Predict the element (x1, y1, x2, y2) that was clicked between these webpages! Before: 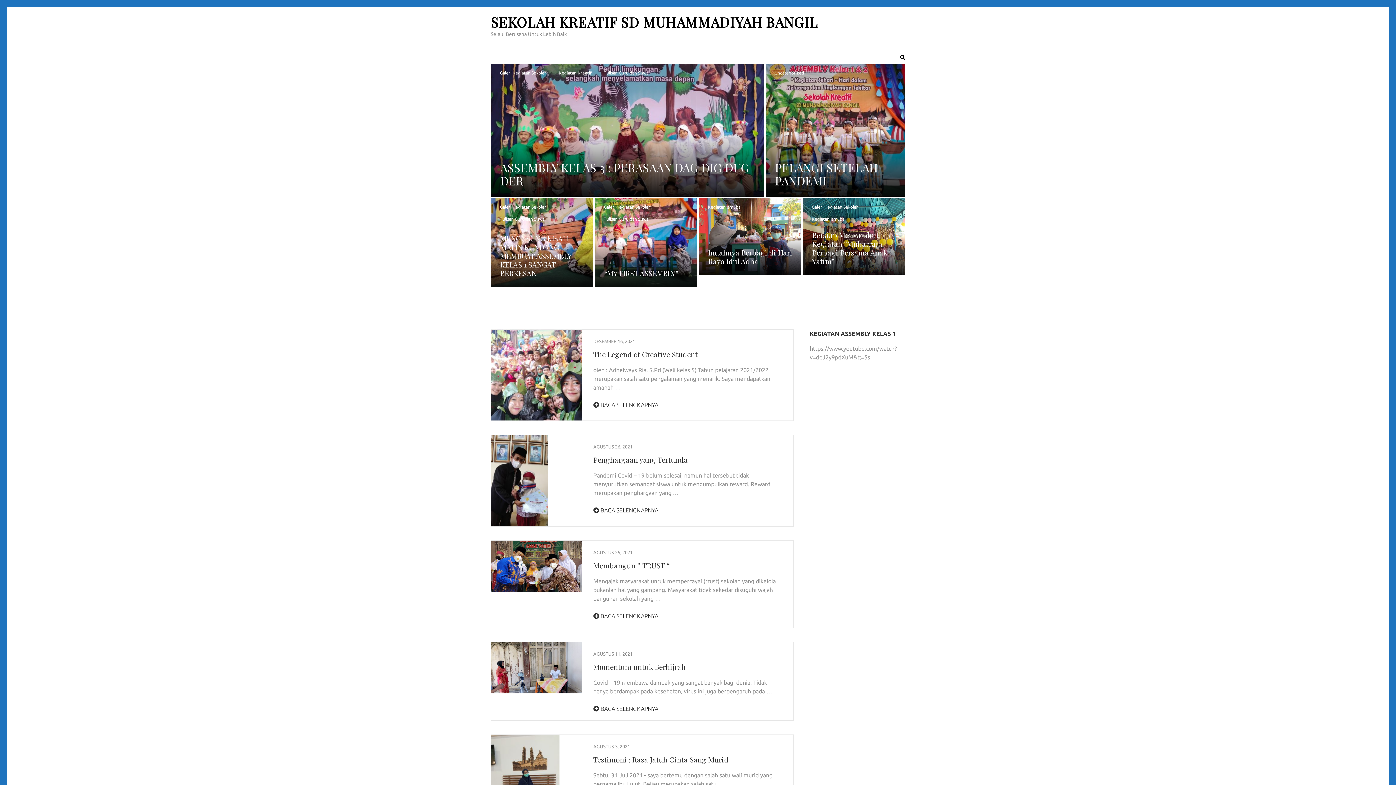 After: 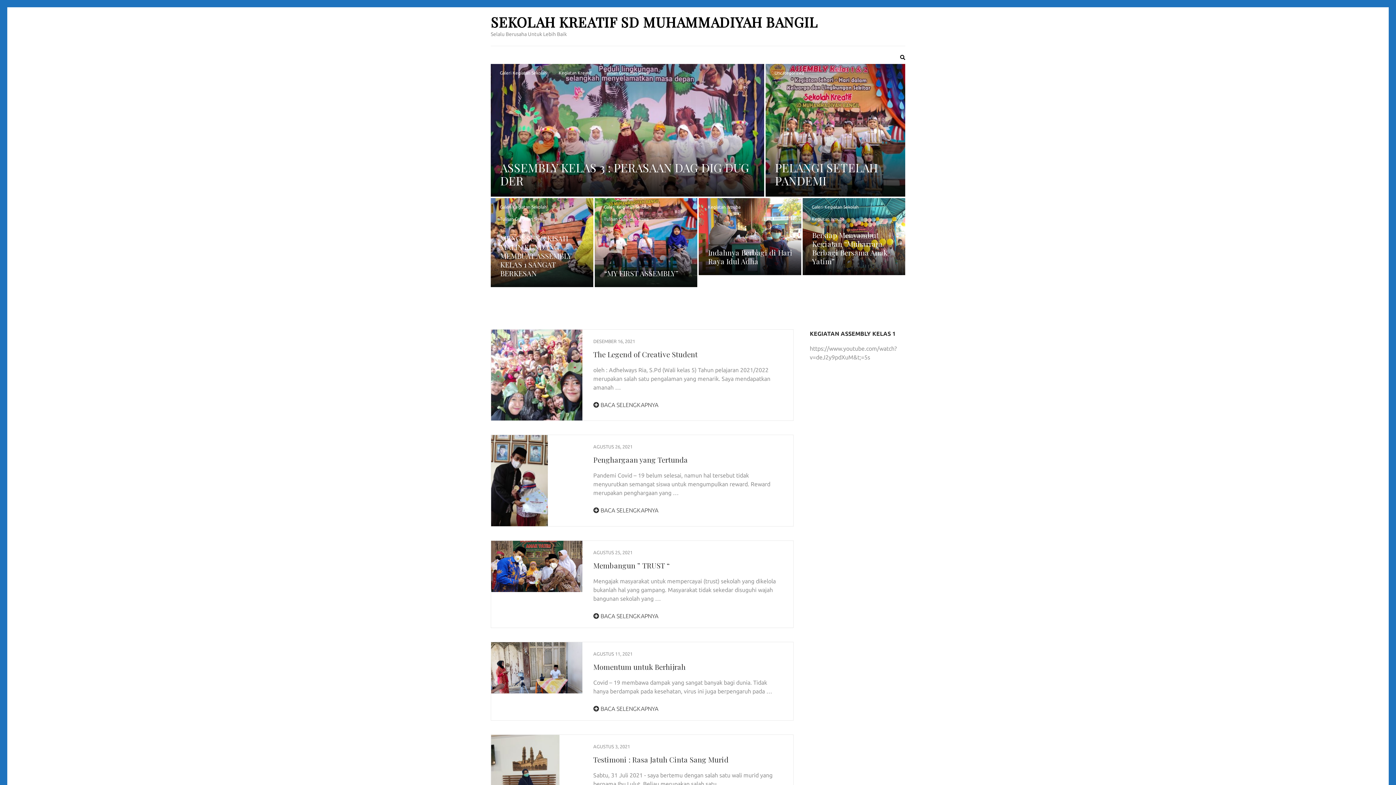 Action: label: AGUSTUS 25, 2021 bbox: (593, 550, 632, 555)